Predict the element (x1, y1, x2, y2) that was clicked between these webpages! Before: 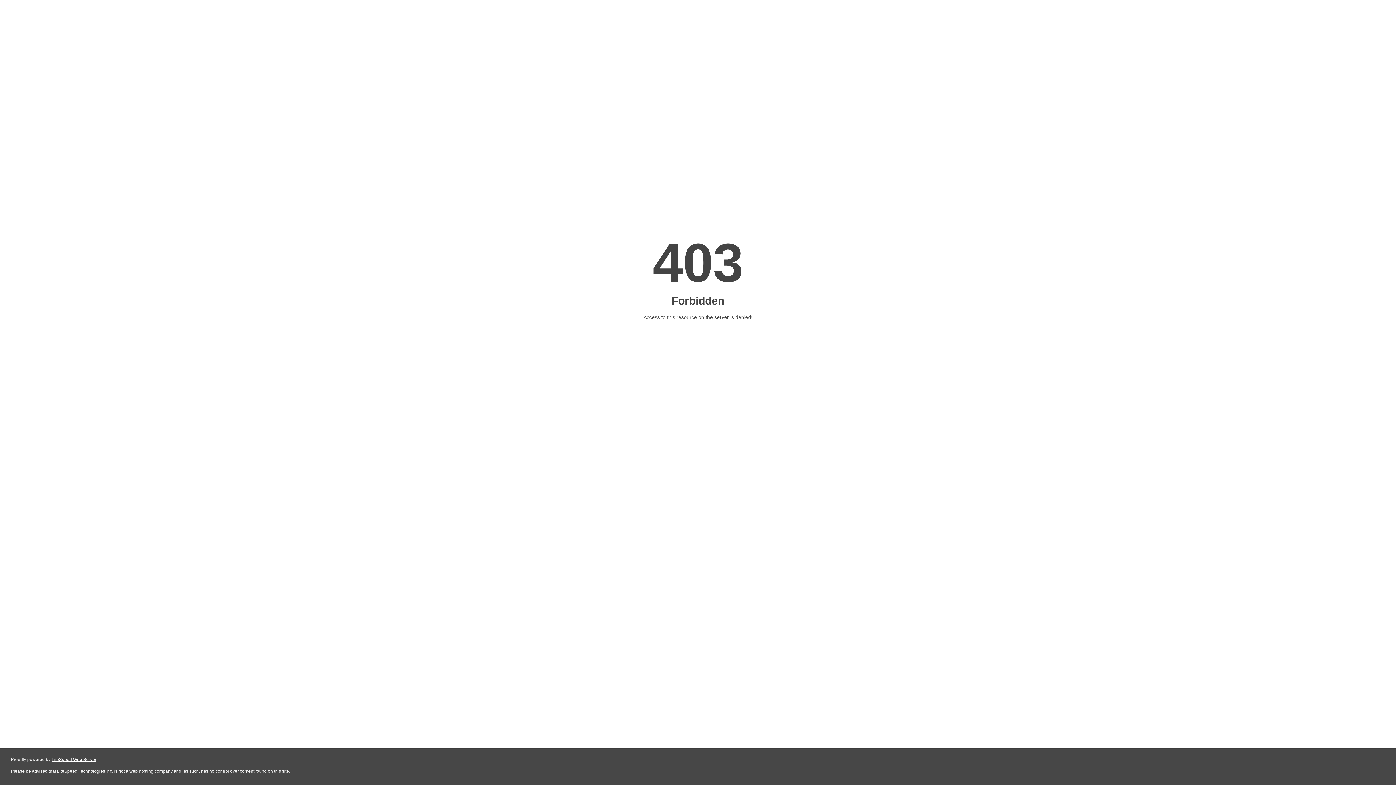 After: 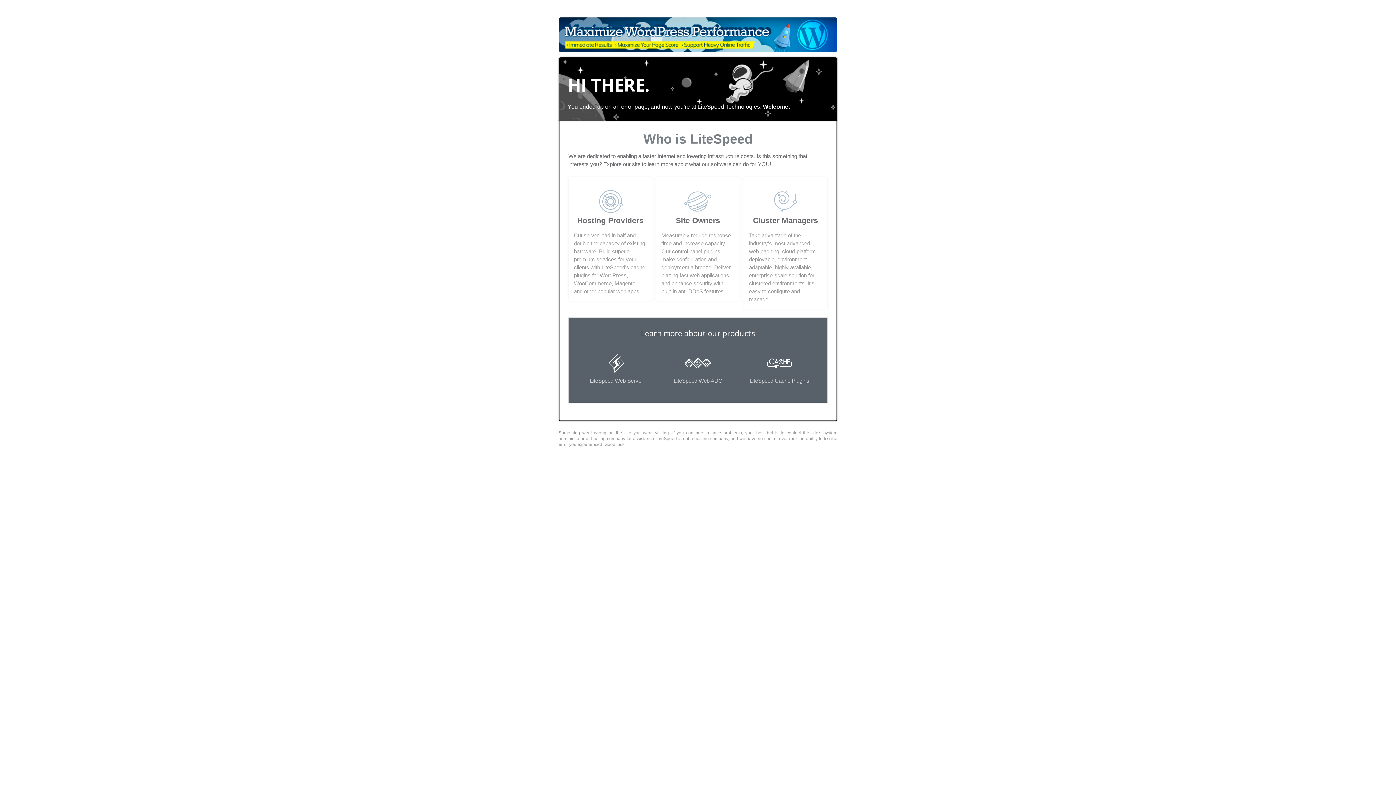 Action: bbox: (51, 757, 96, 762) label: LiteSpeed Web Server